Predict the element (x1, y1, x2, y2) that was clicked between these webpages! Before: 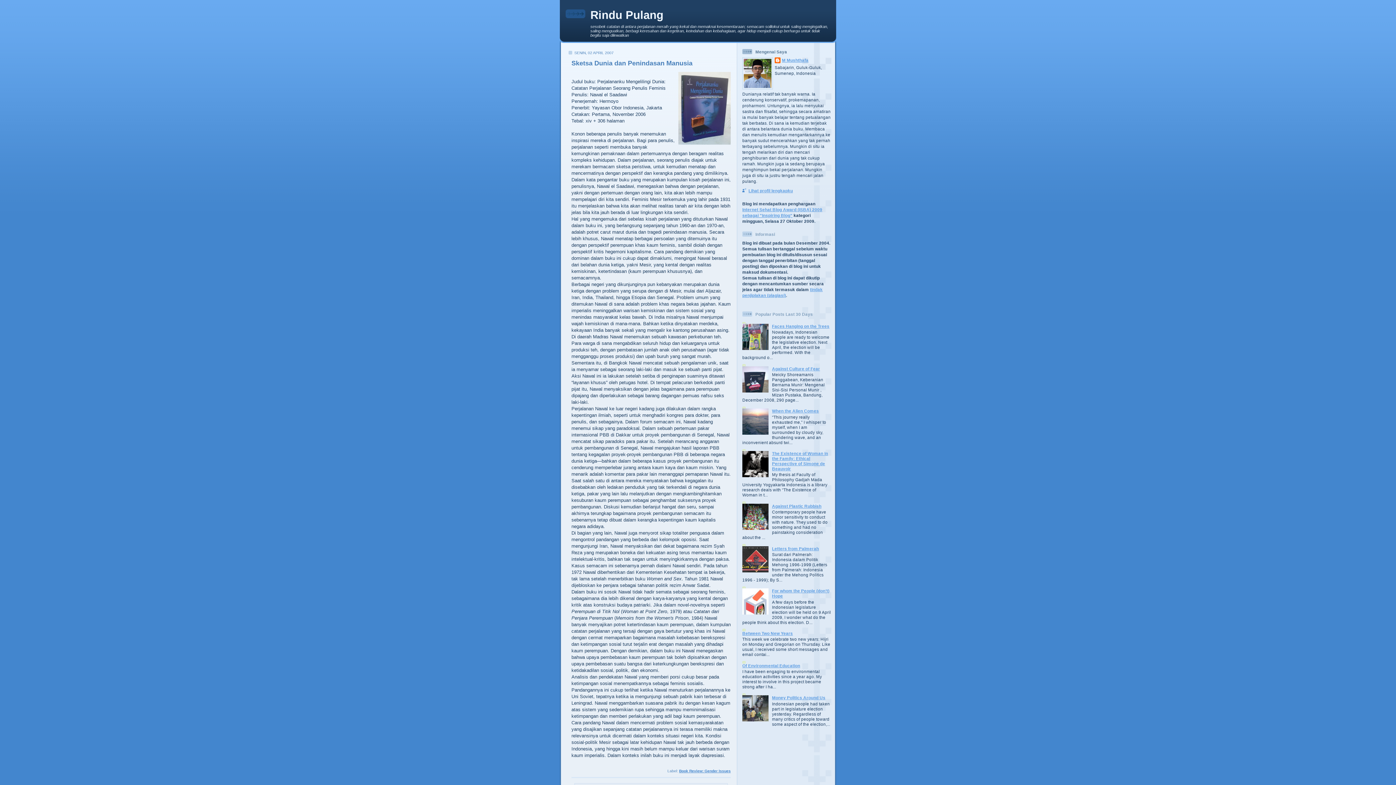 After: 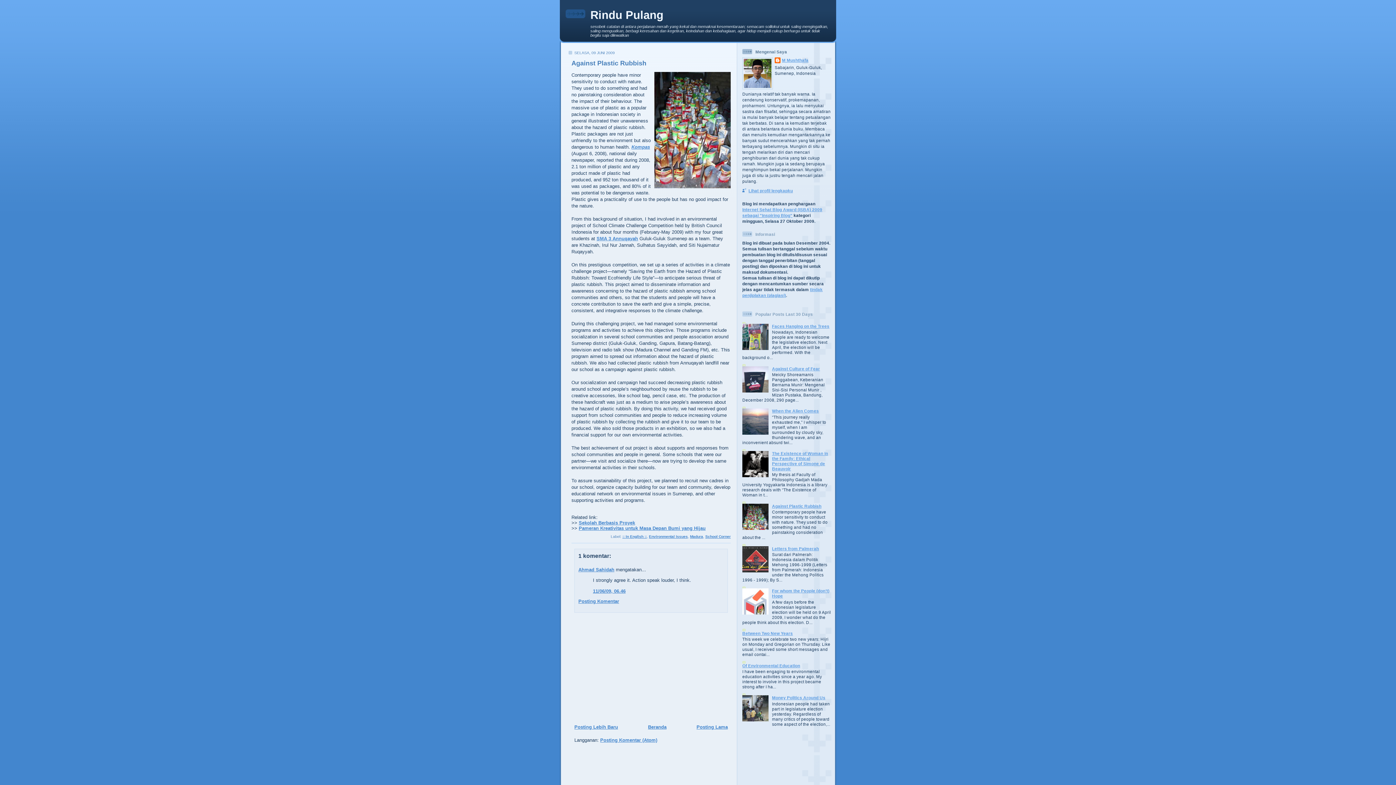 Action: label: Against Plastic Rubbish bbox: (772, 503, 821, 508)